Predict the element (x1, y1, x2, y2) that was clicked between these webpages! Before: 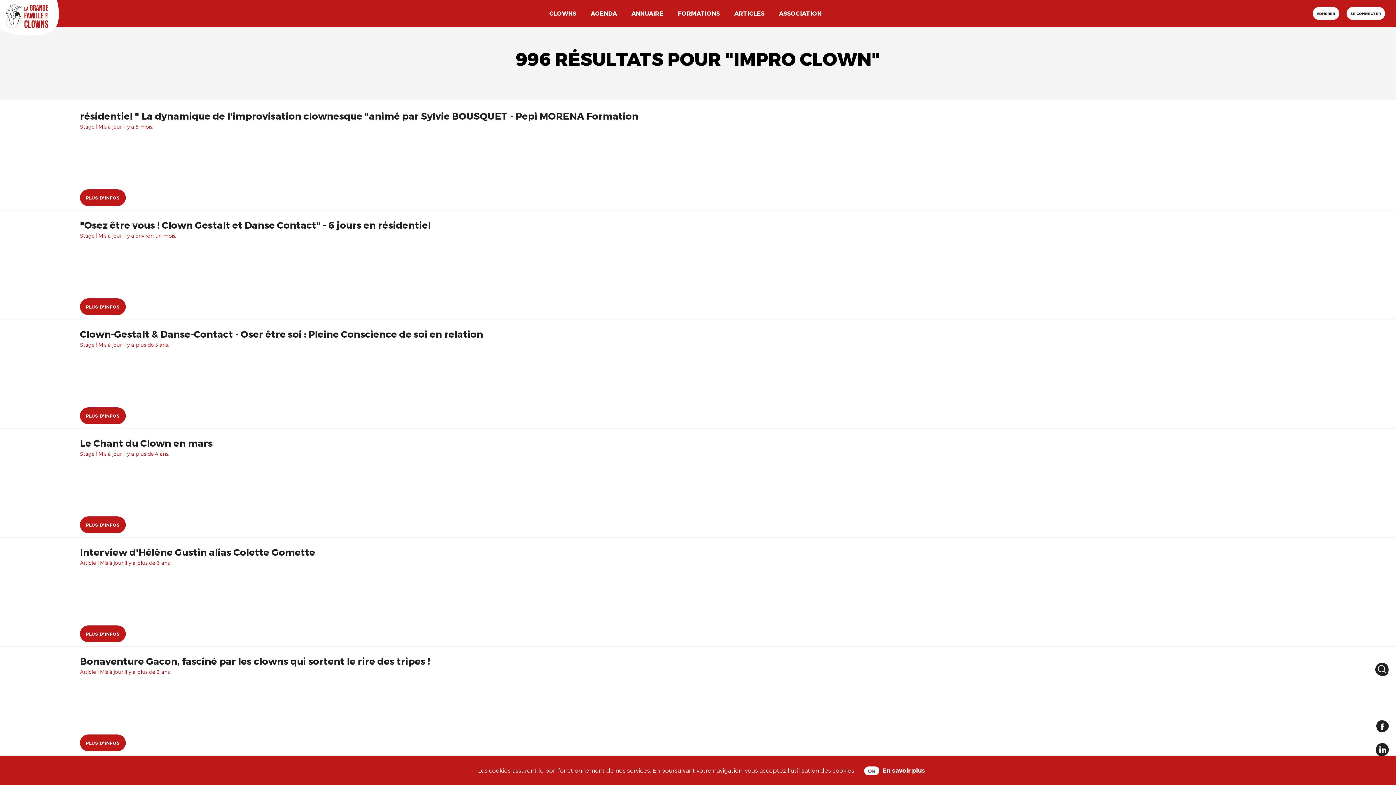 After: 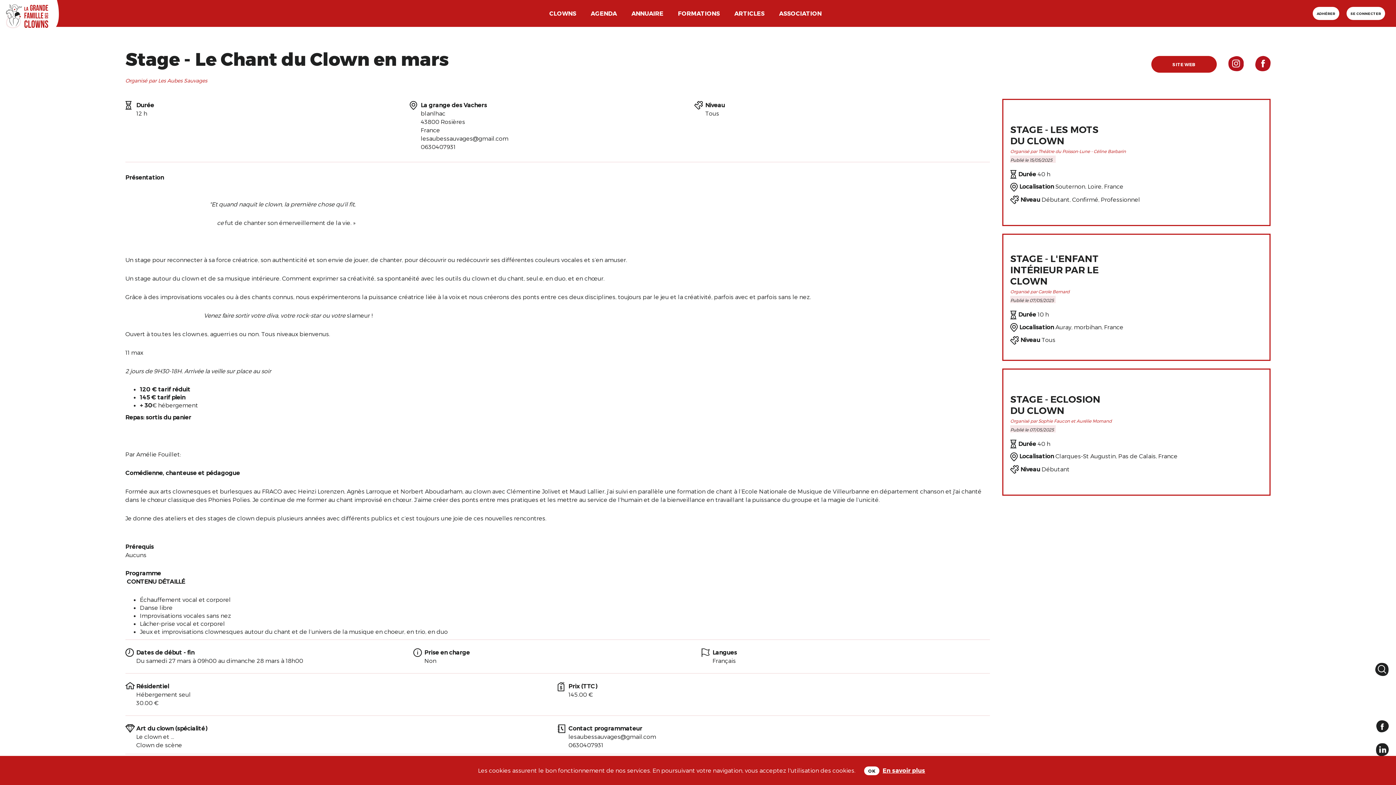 Action: bbox: (80, 516, 125, 533) label: PLUS D'INFOS